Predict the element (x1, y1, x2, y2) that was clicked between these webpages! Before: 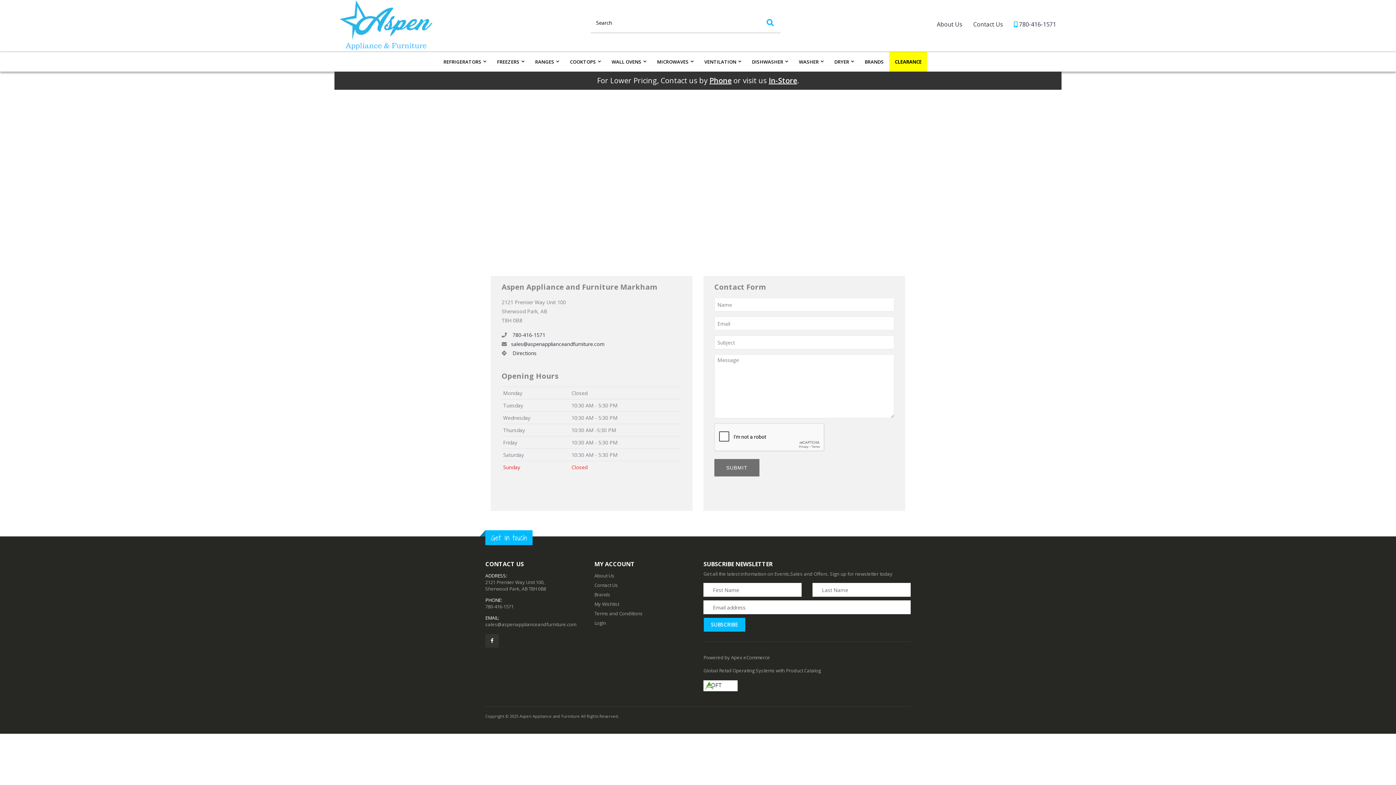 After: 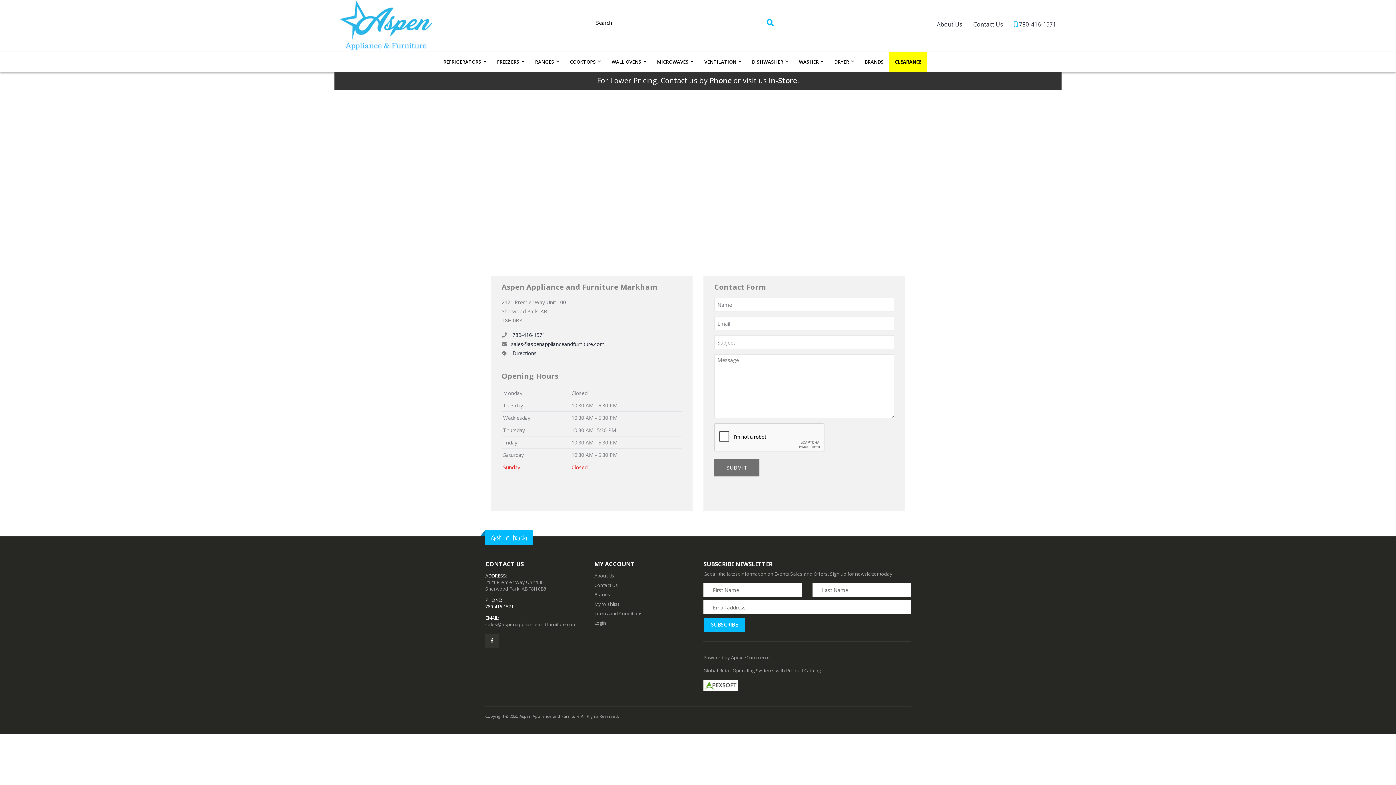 Action: bbox: (485, 603, 513, 610) label: 780-416-1571